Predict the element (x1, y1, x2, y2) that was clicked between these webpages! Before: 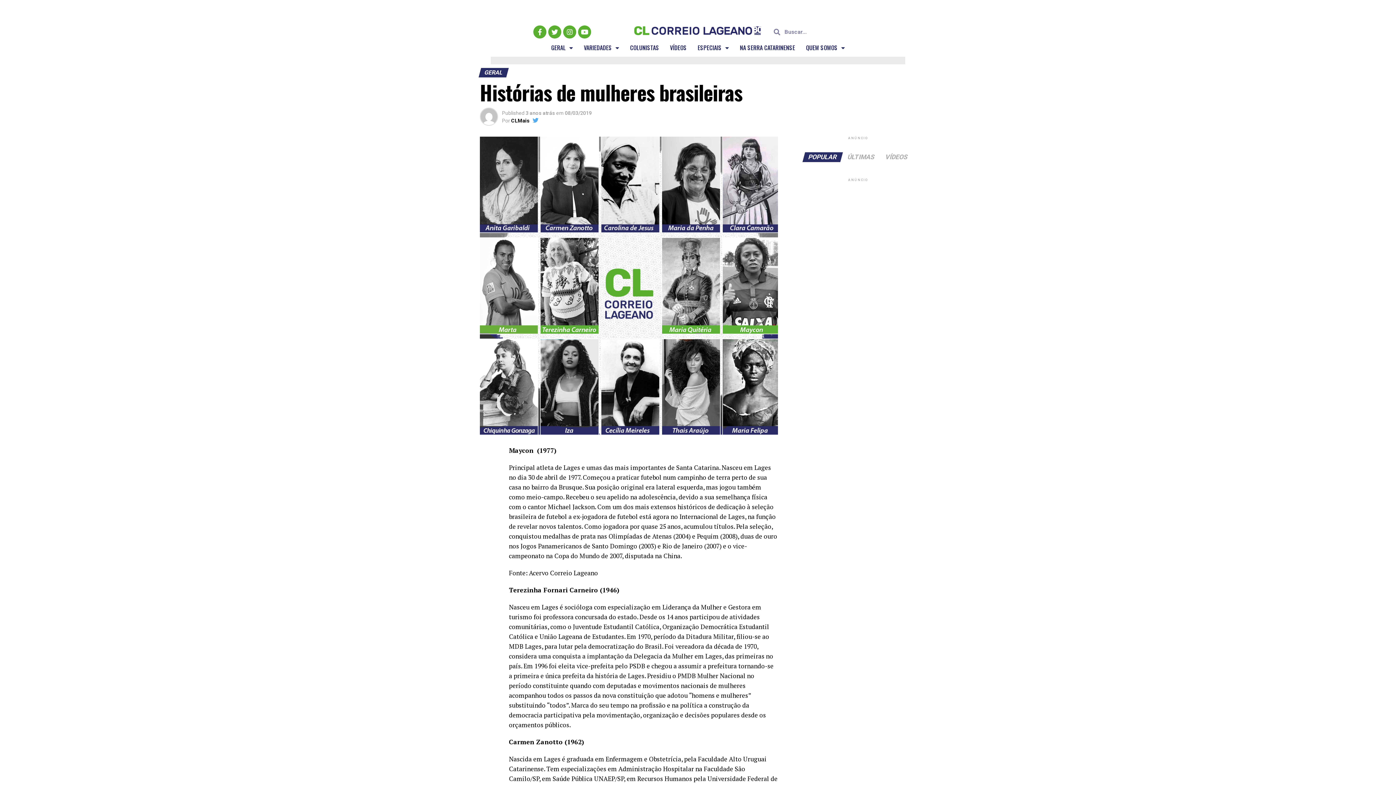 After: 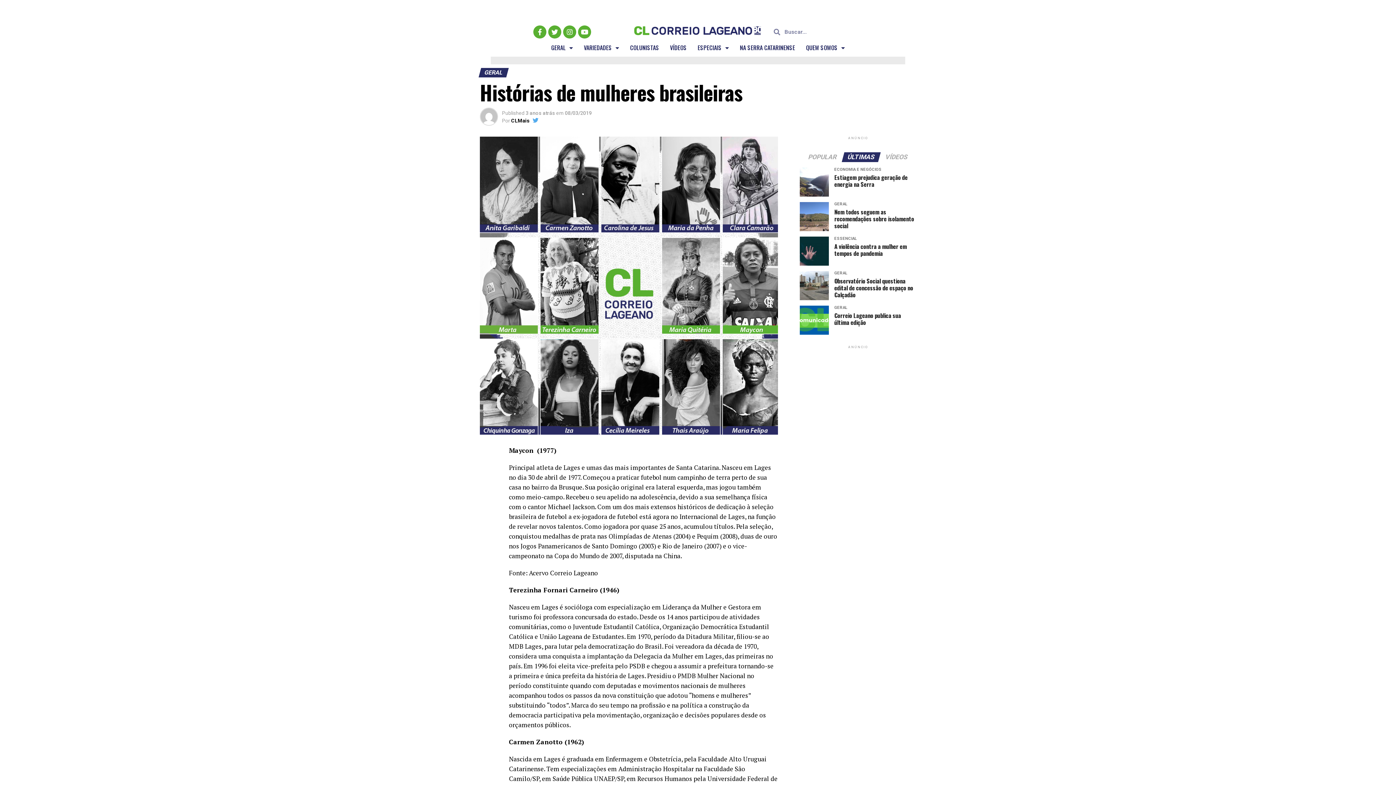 Action: bbox: (843, 154, 879, 160) label: ÚLTIMAS